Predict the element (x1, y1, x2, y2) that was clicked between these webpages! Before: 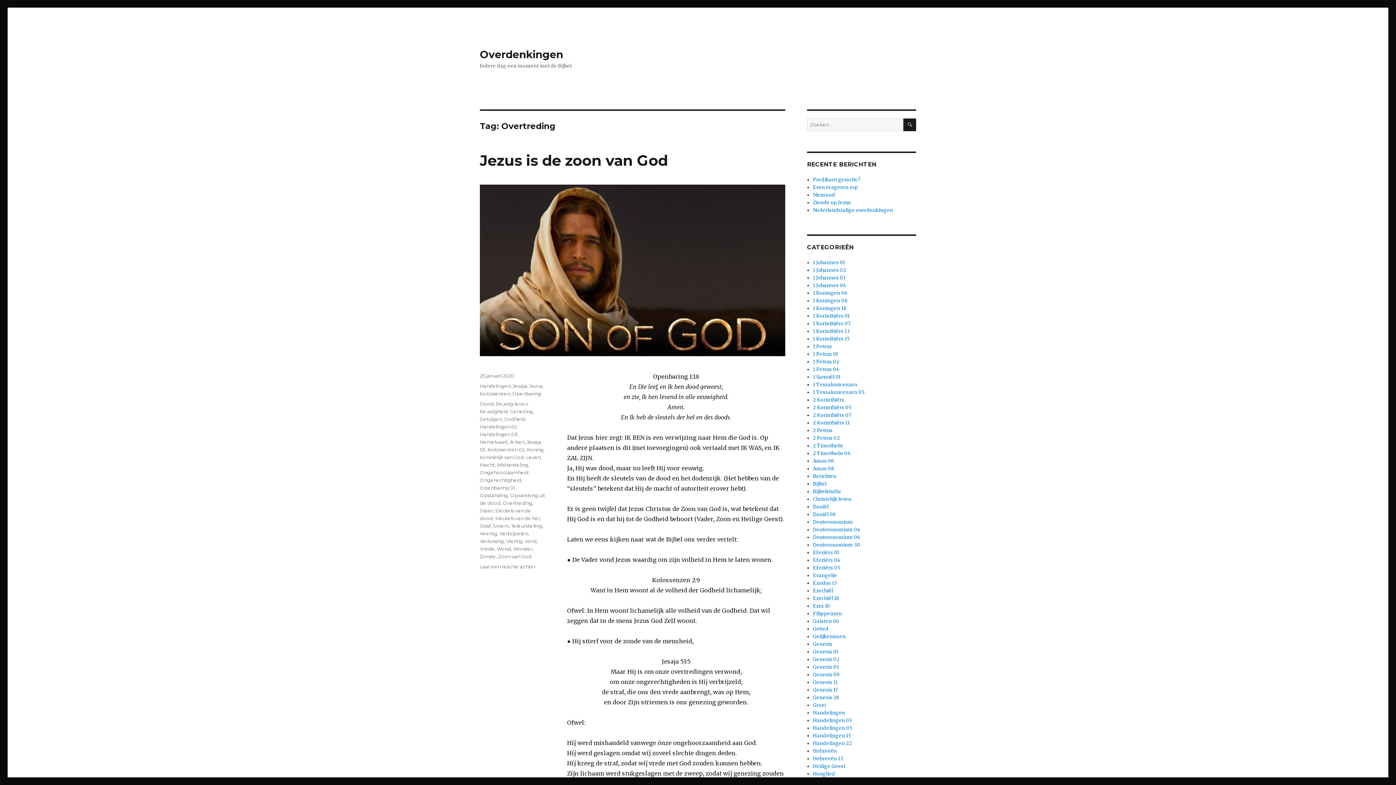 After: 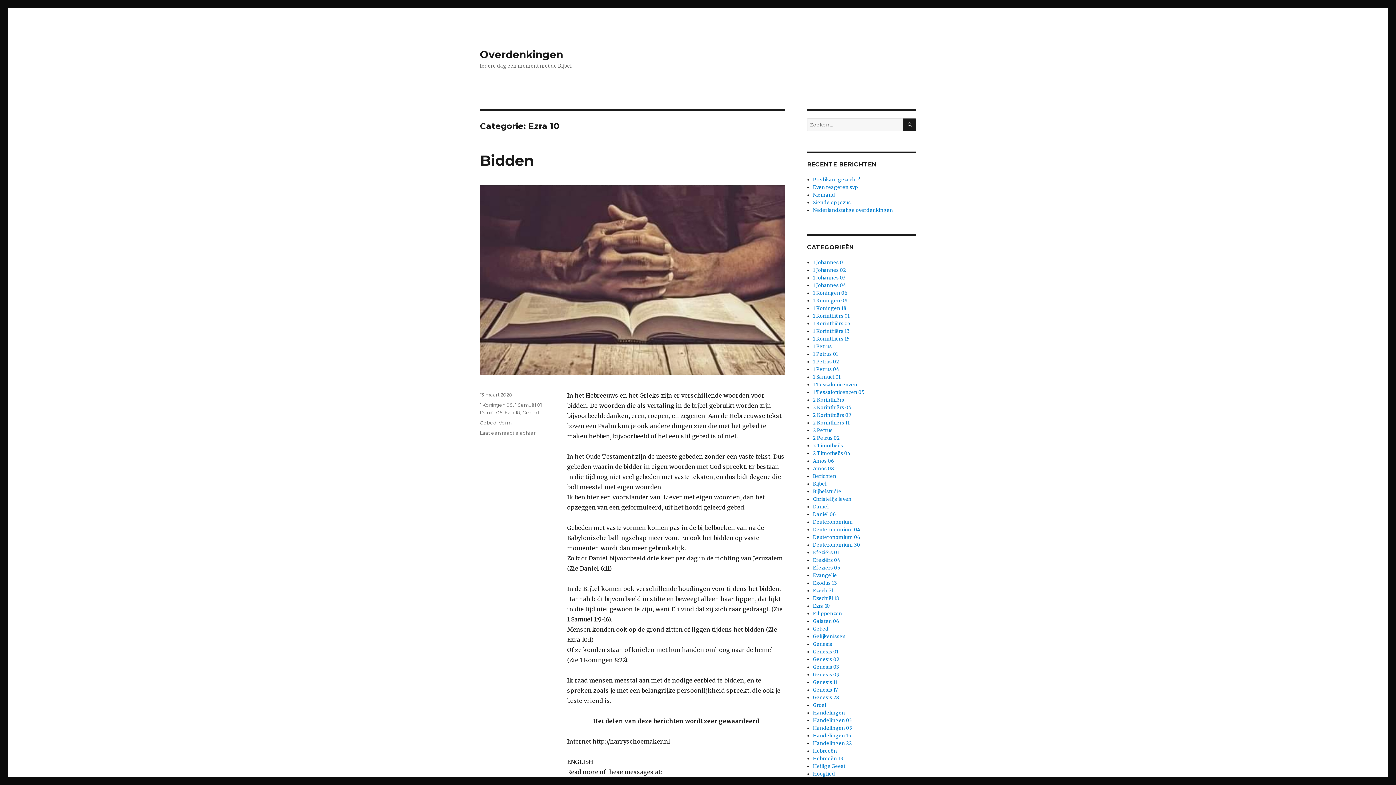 Action: label: Ezra 10 bbox: (813, 603, 830, 609)